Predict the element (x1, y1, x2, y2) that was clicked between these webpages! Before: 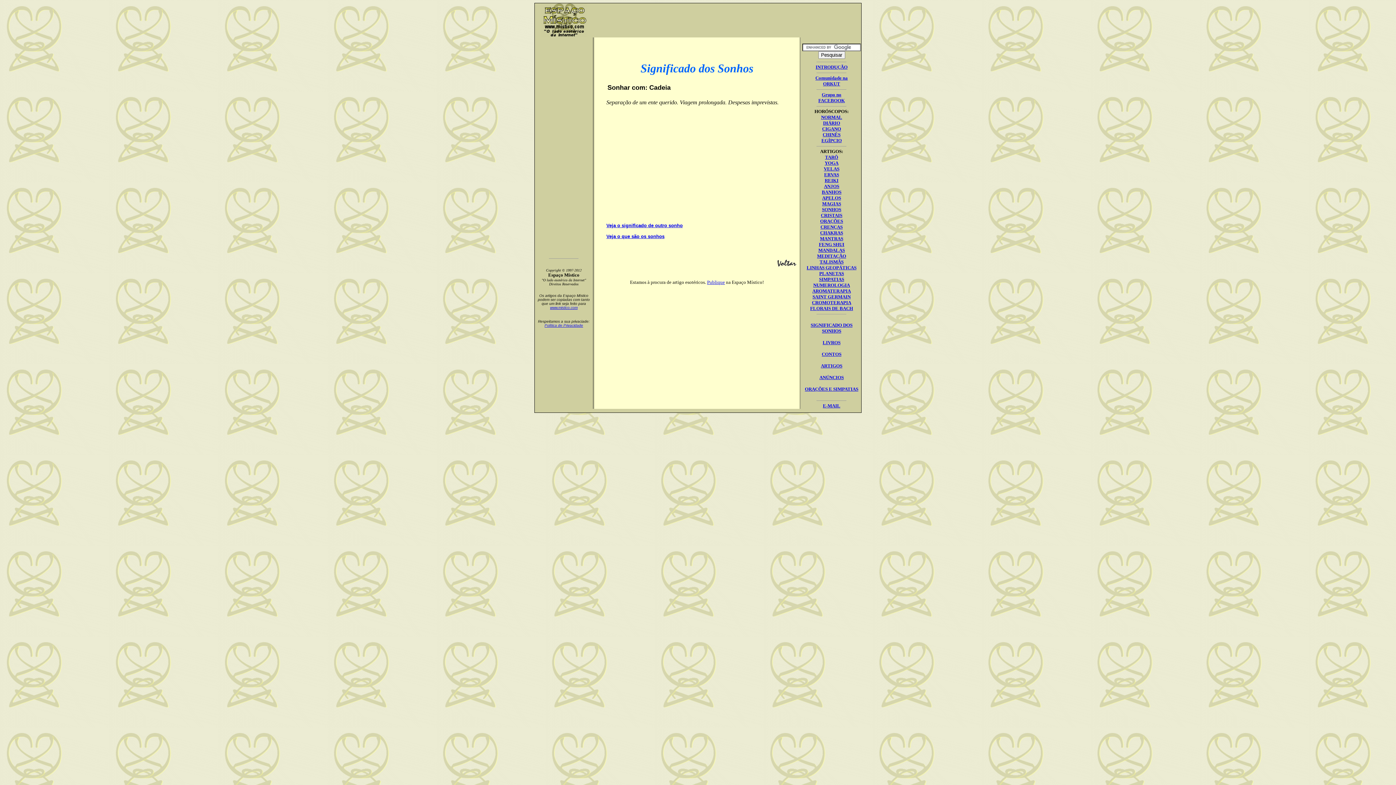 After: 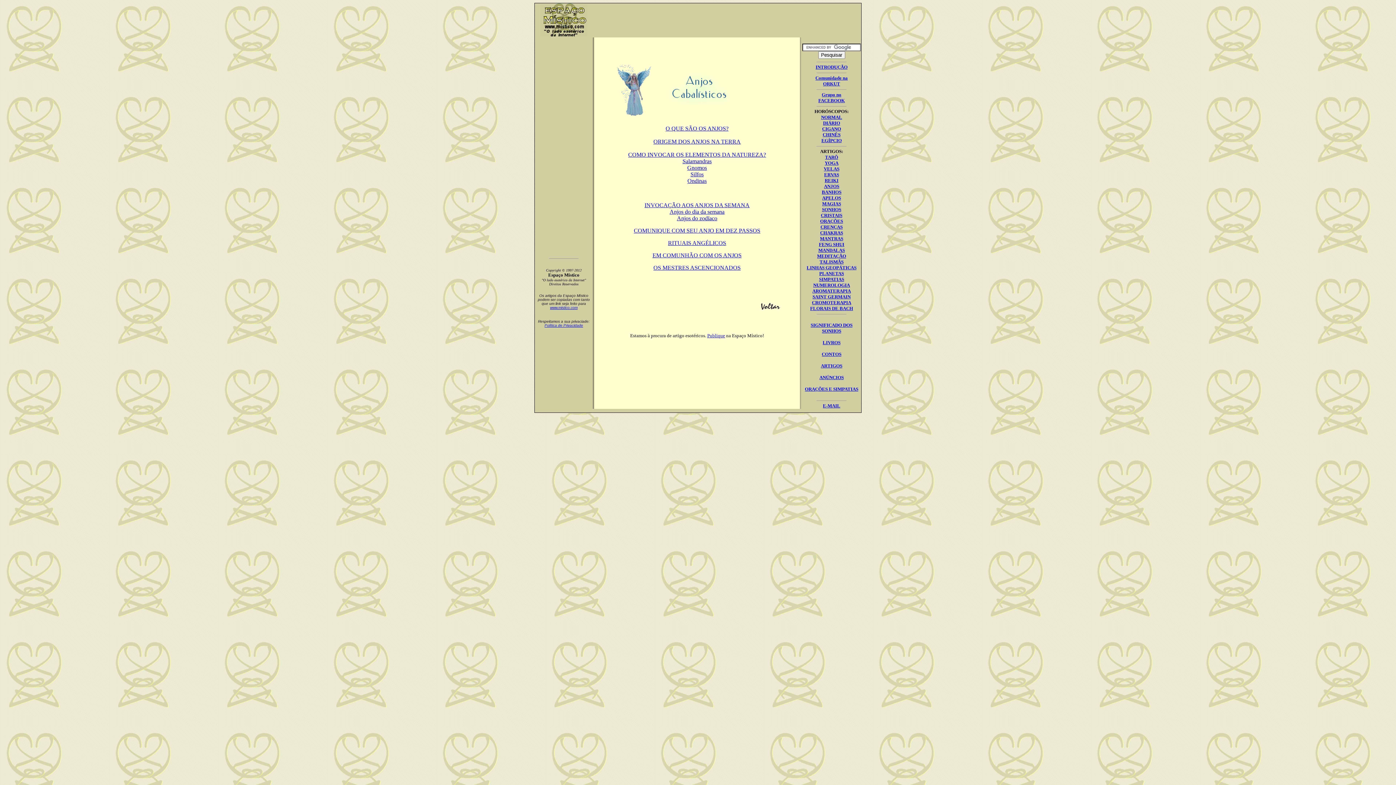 Action: label: ANJOS bbox: (824, 183, 839, 189)